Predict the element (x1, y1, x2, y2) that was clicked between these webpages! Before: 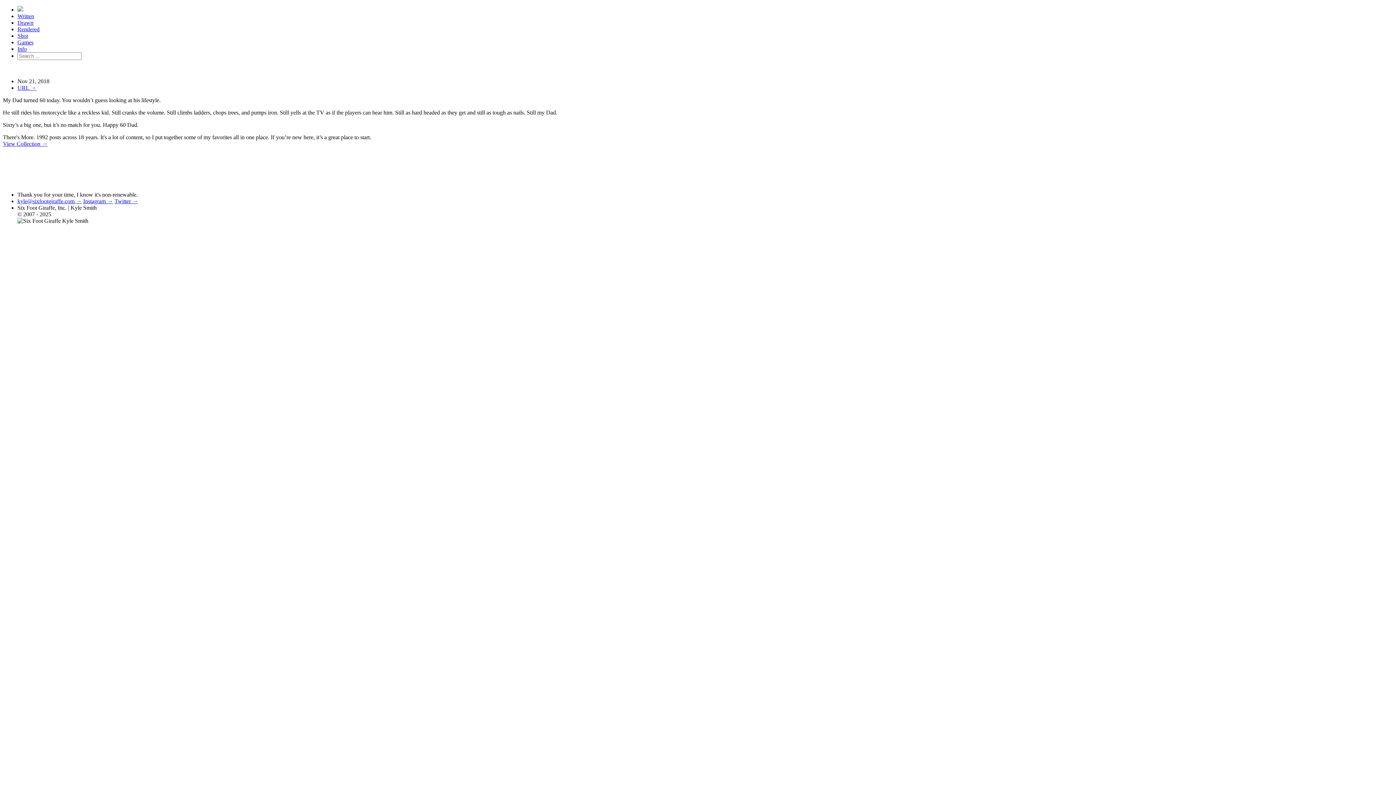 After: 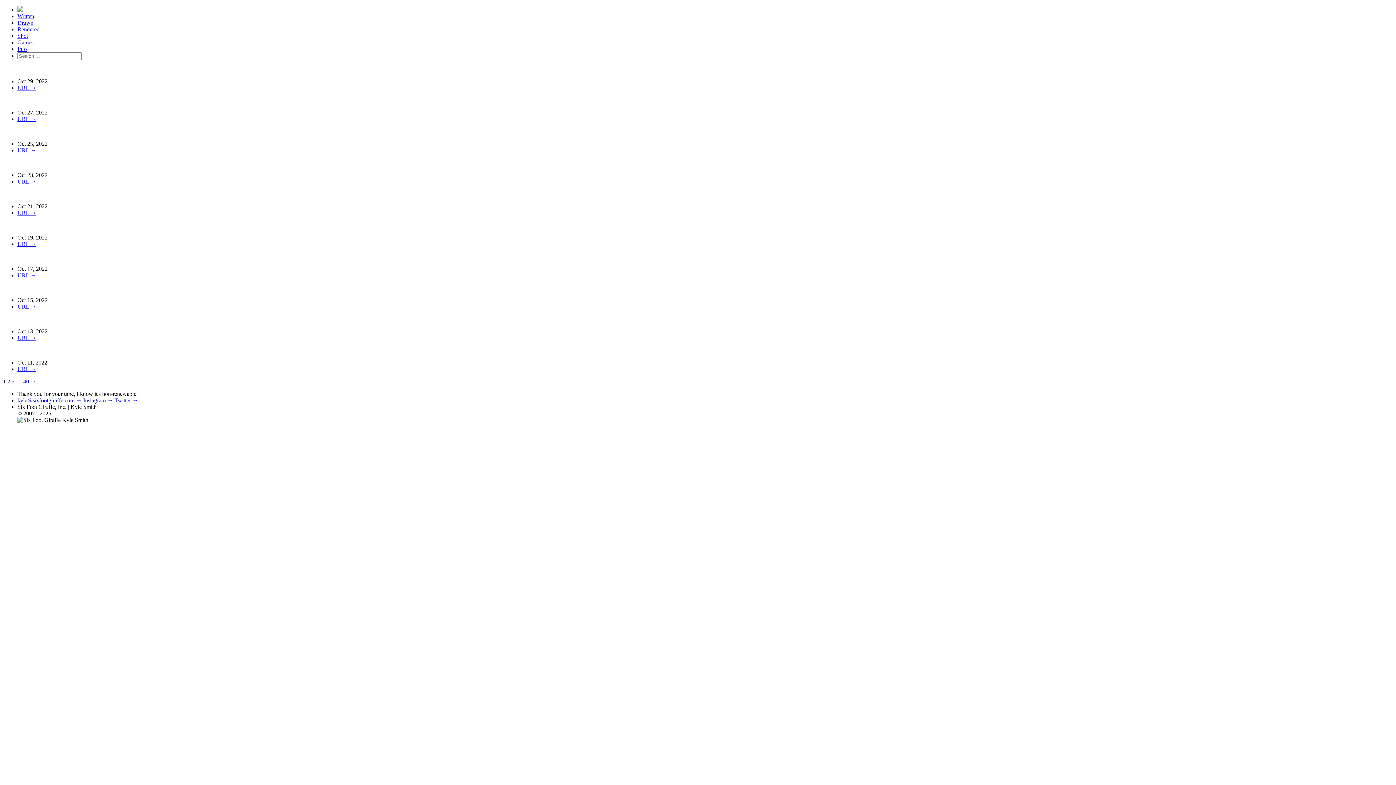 Action: bbox: (2, 140, 47, 146) label: View Collection →